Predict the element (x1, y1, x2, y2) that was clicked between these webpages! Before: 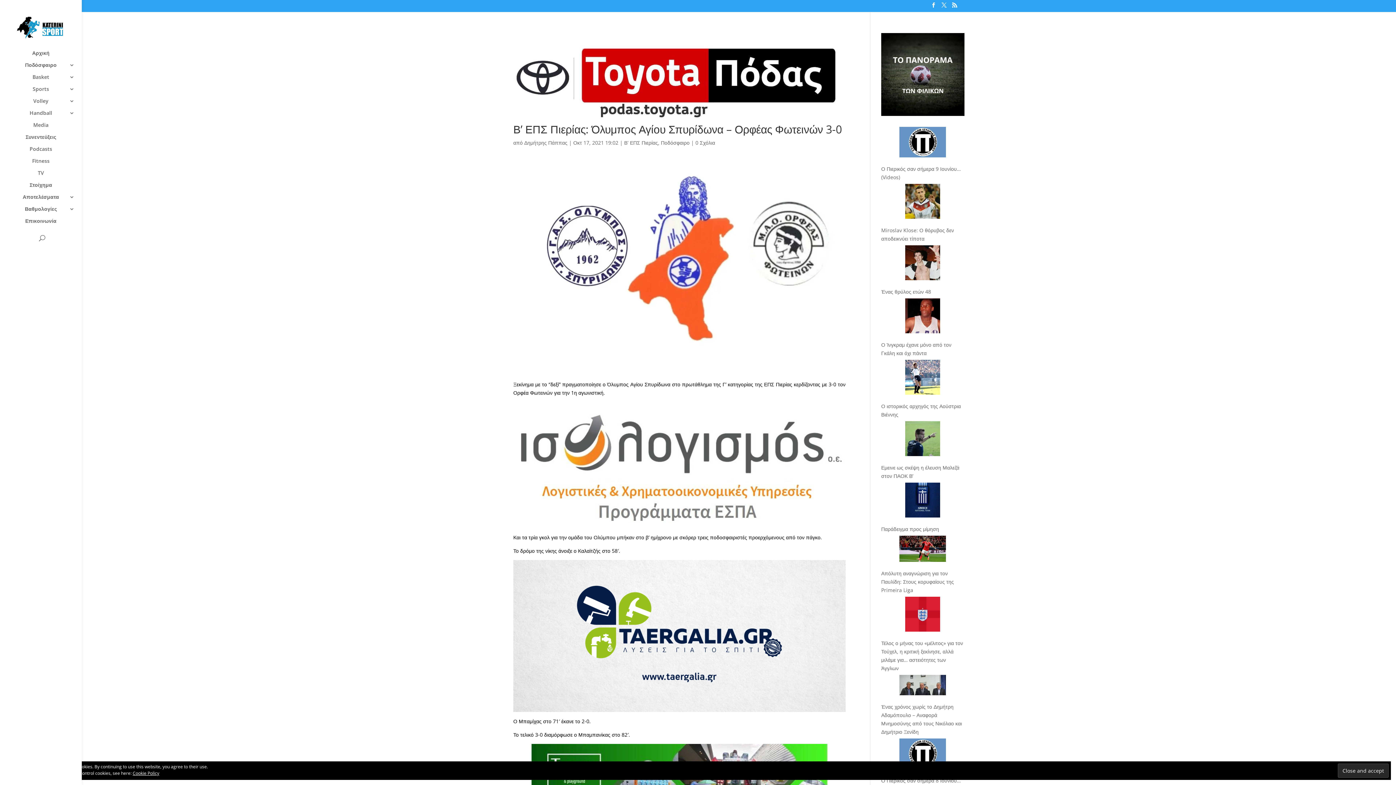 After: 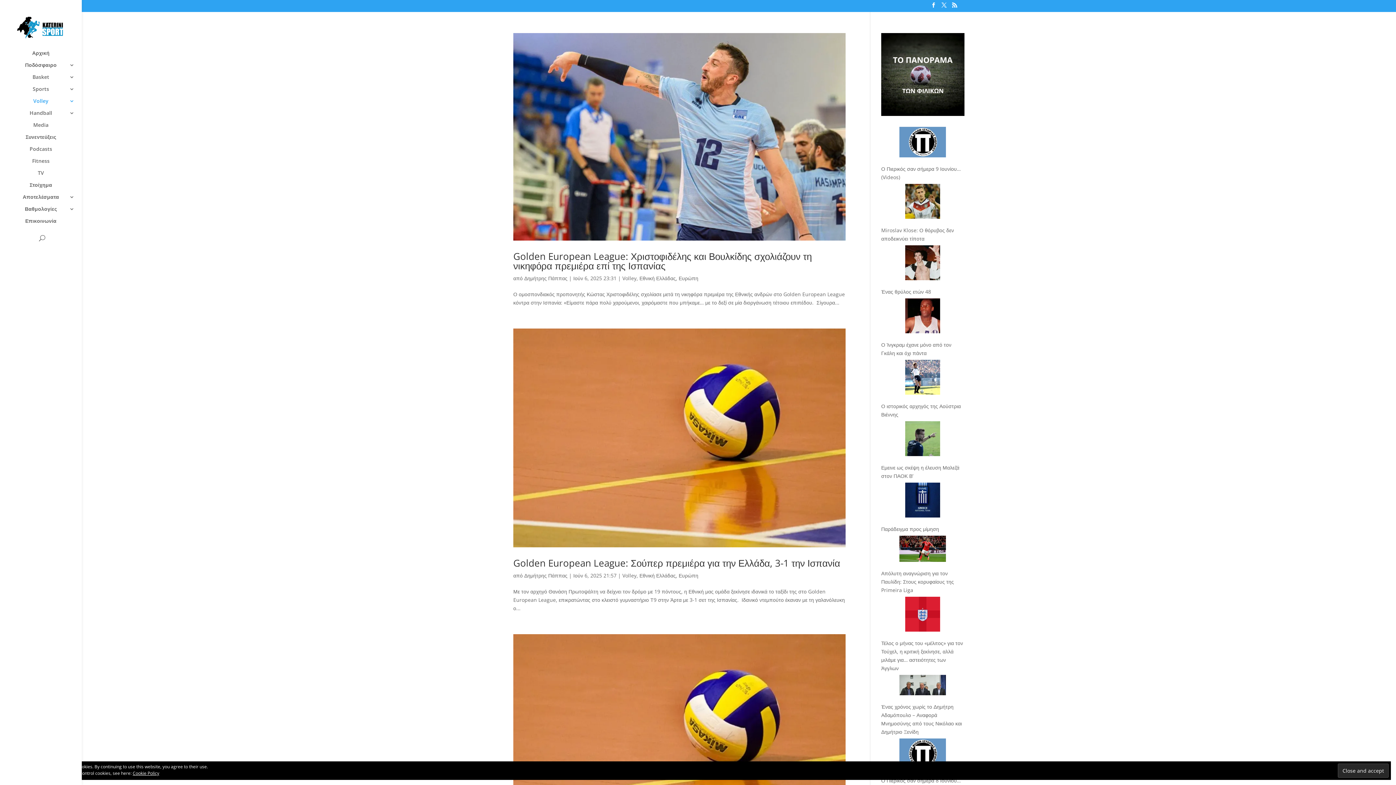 Action: label: Volley bbox: (14, 98, 81, 110)